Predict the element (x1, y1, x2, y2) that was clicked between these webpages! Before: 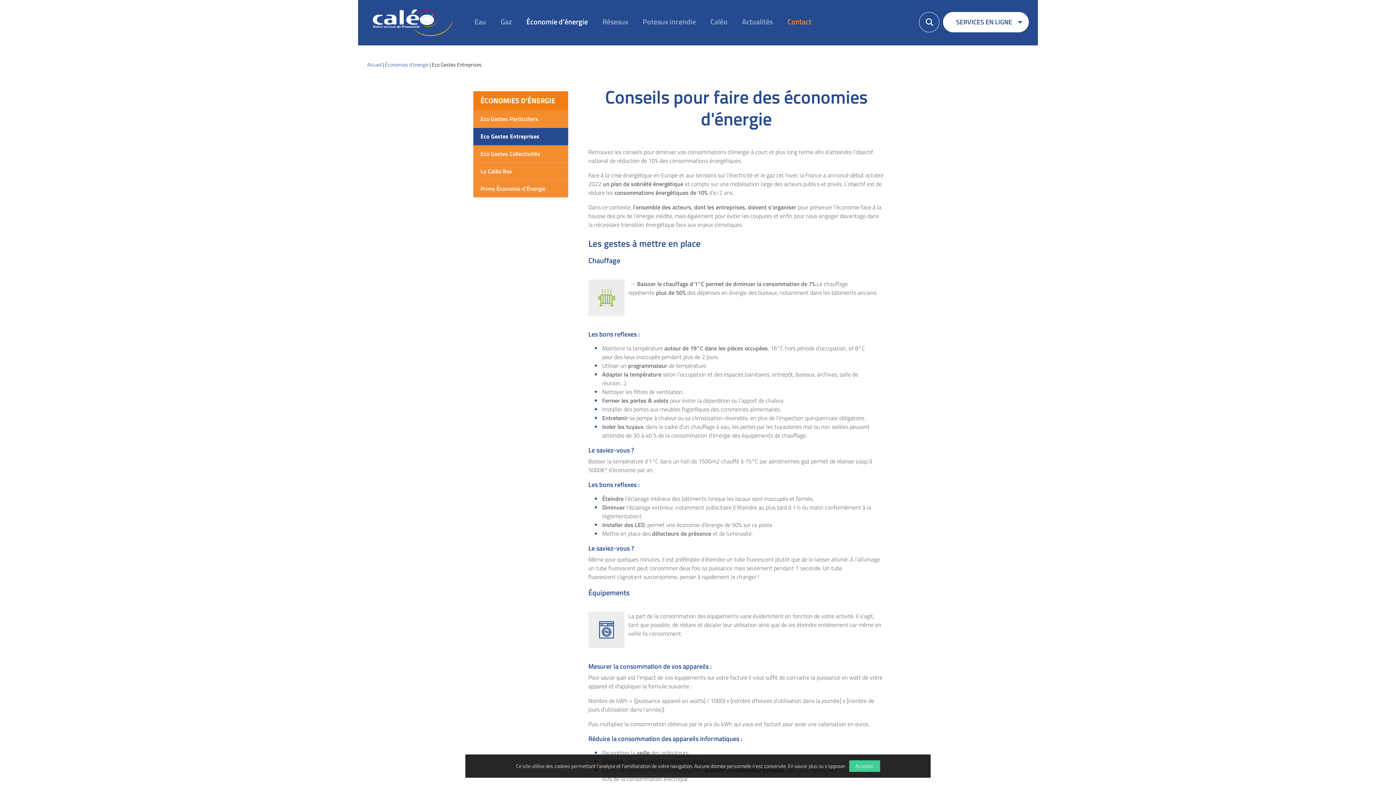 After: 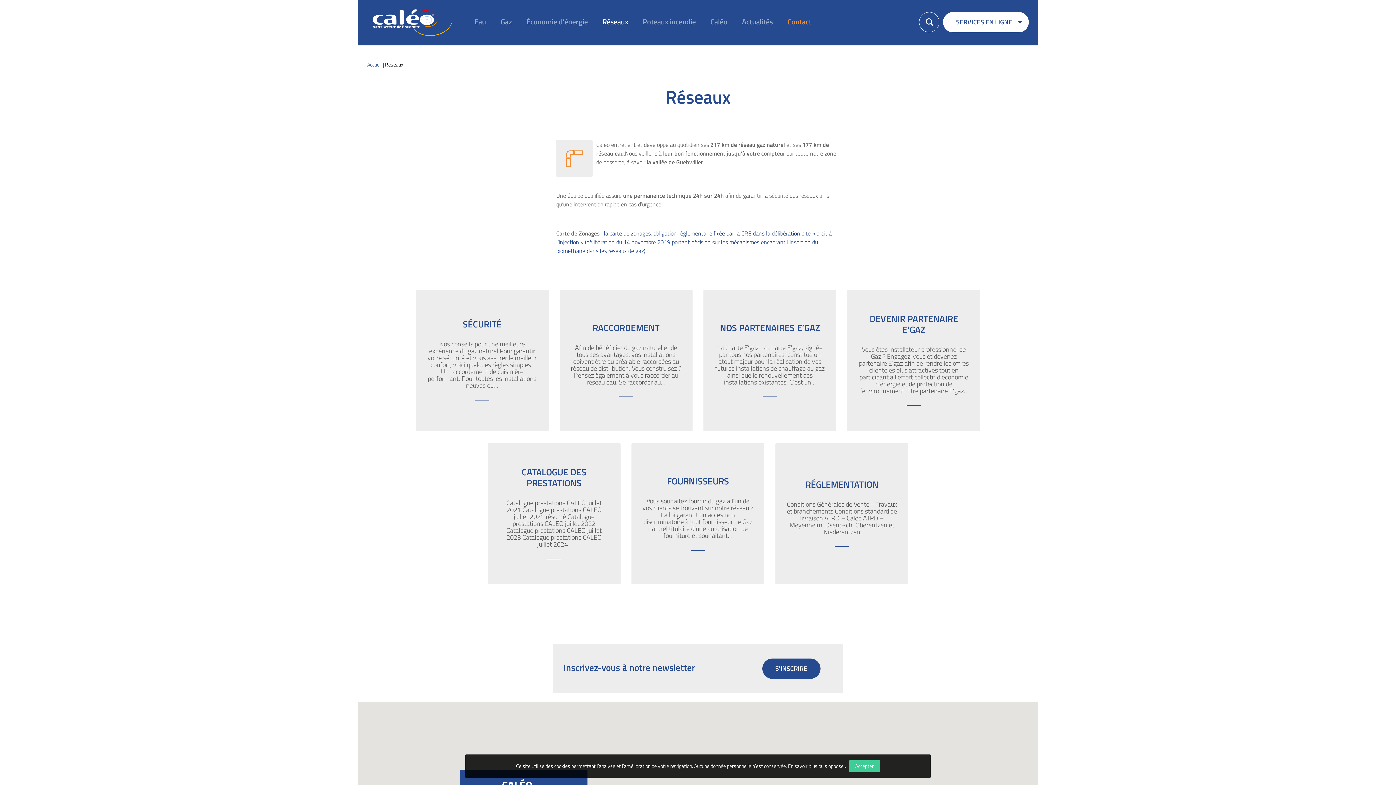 Action: bbox: (595, 0, 635, 44) label: Réseaux